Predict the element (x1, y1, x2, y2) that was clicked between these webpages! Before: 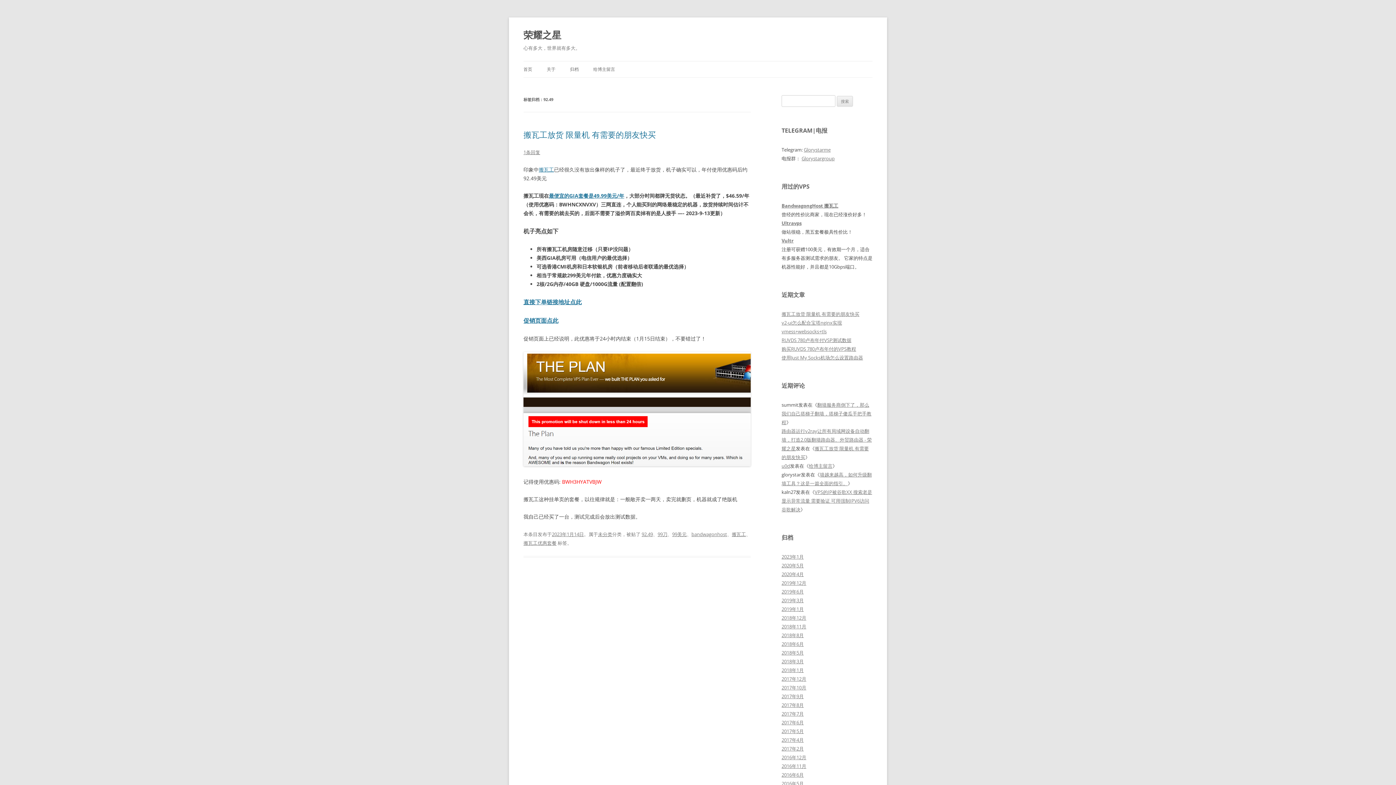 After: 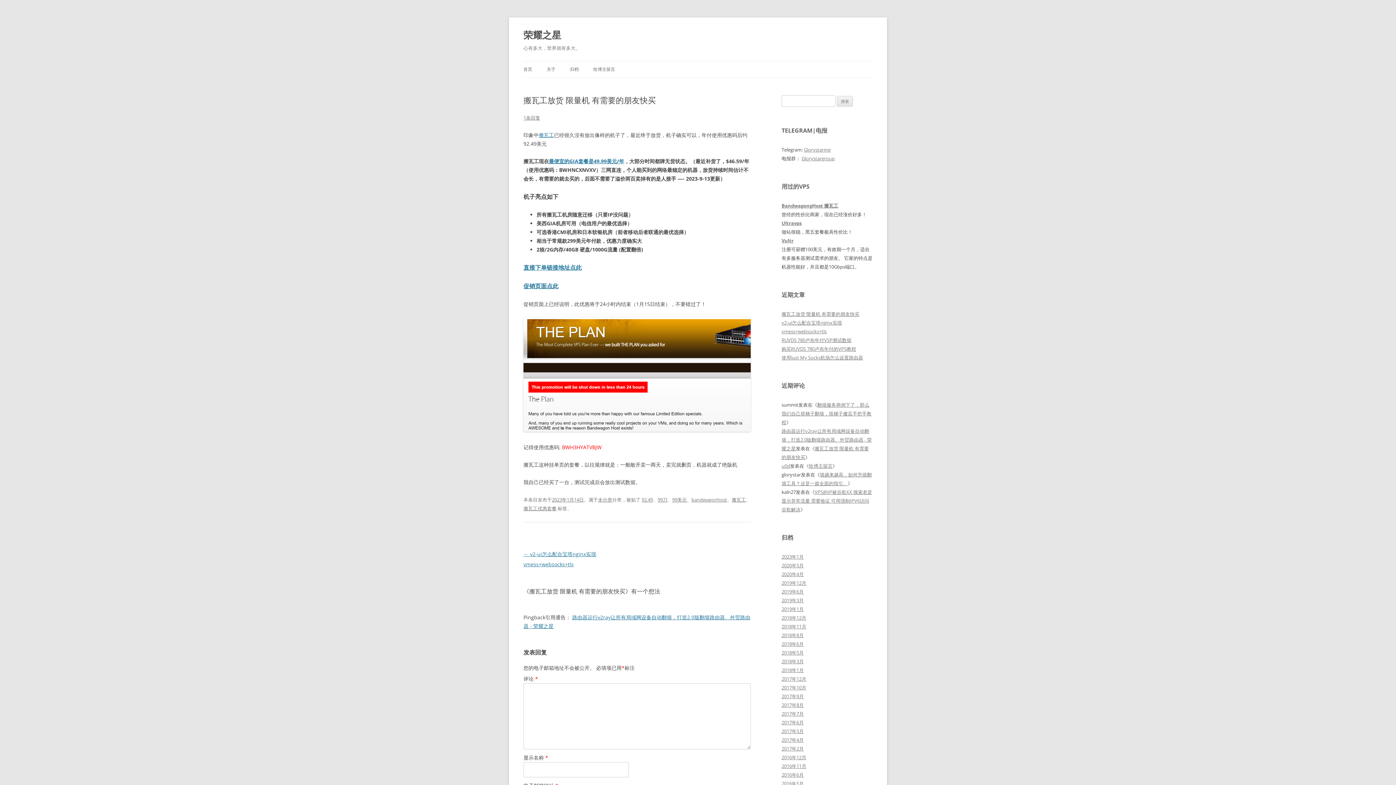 Action: label: 搬瓦工放货 限量机 有需要的朋友快买 bbox: (781, 310, 859, 317)